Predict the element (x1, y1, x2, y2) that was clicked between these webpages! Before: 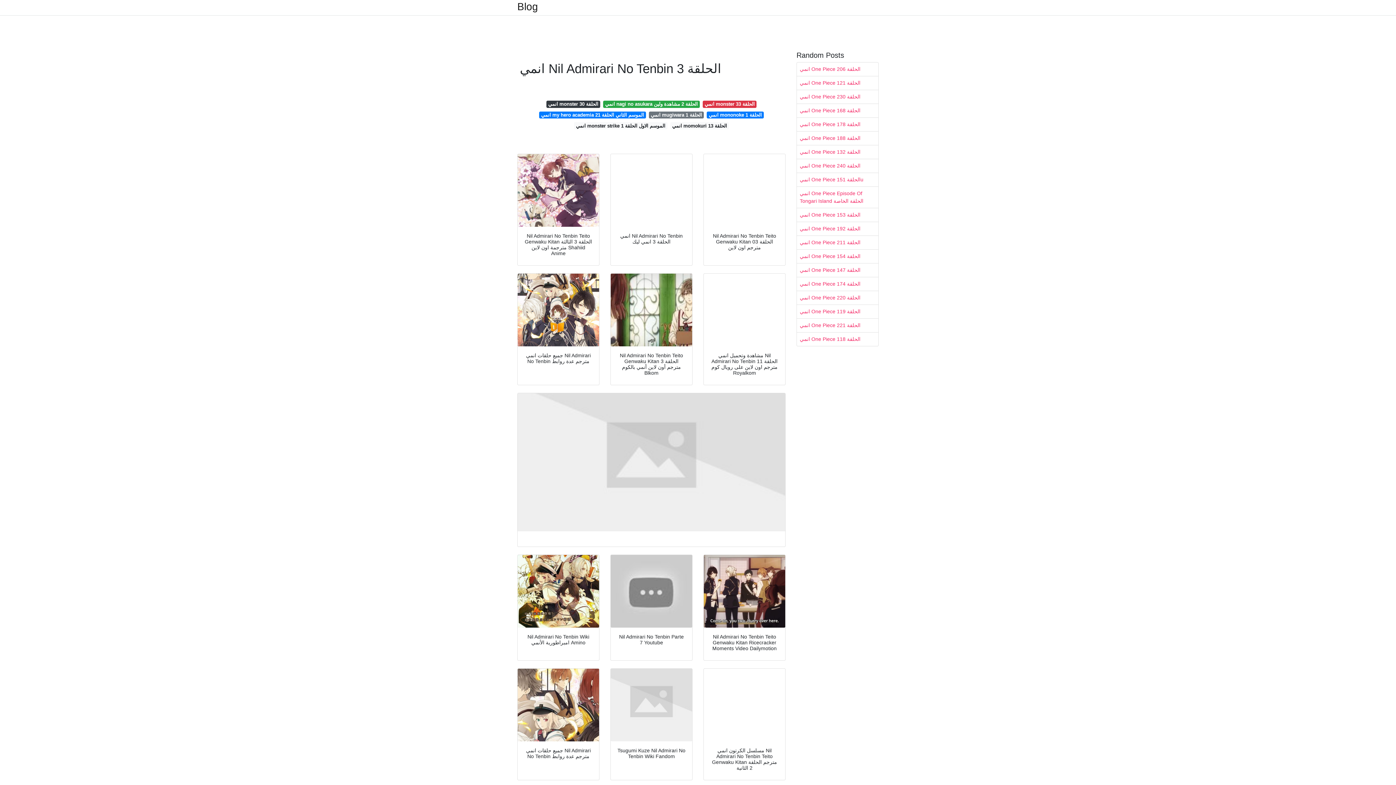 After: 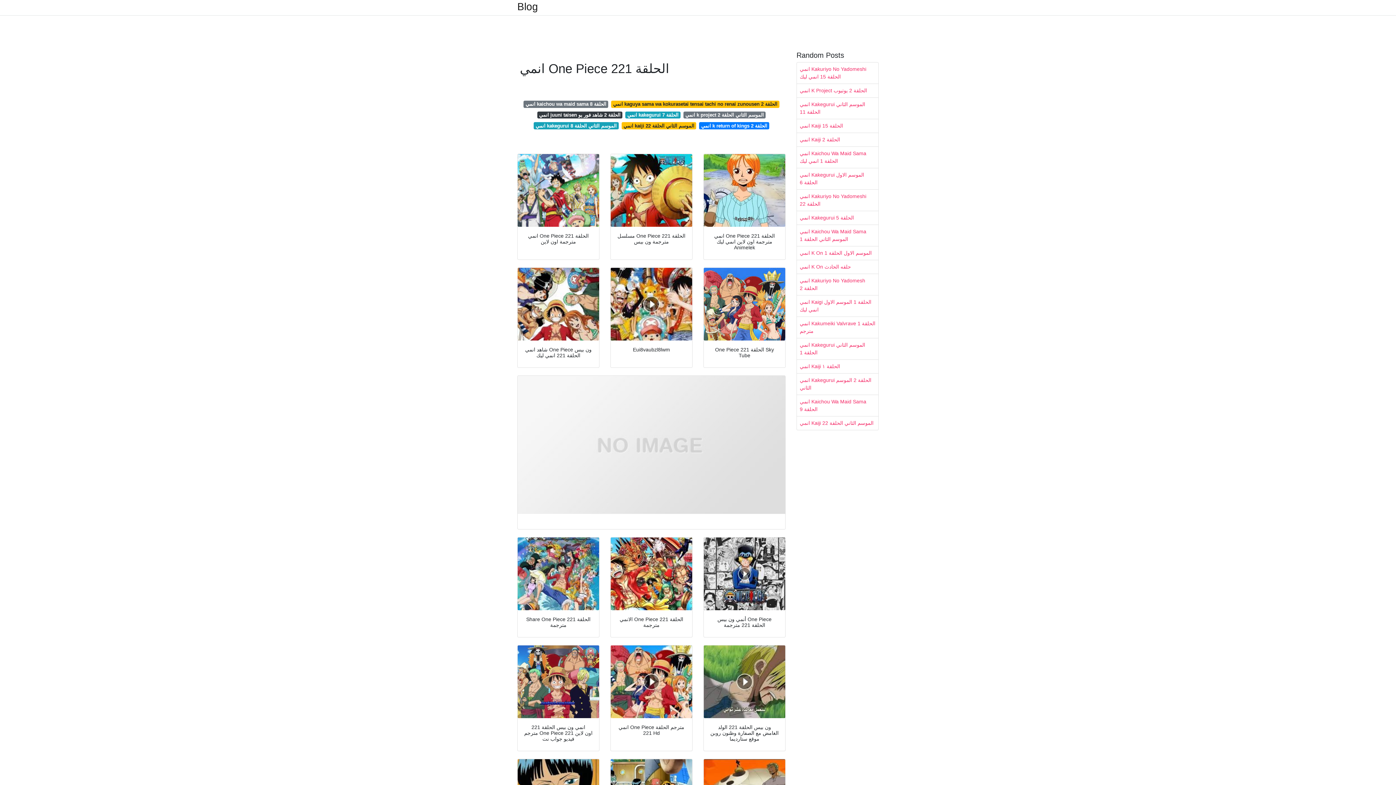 Action: label: انمي One Piece الحلقة 221 bbox: (797, 318, 878, 332)